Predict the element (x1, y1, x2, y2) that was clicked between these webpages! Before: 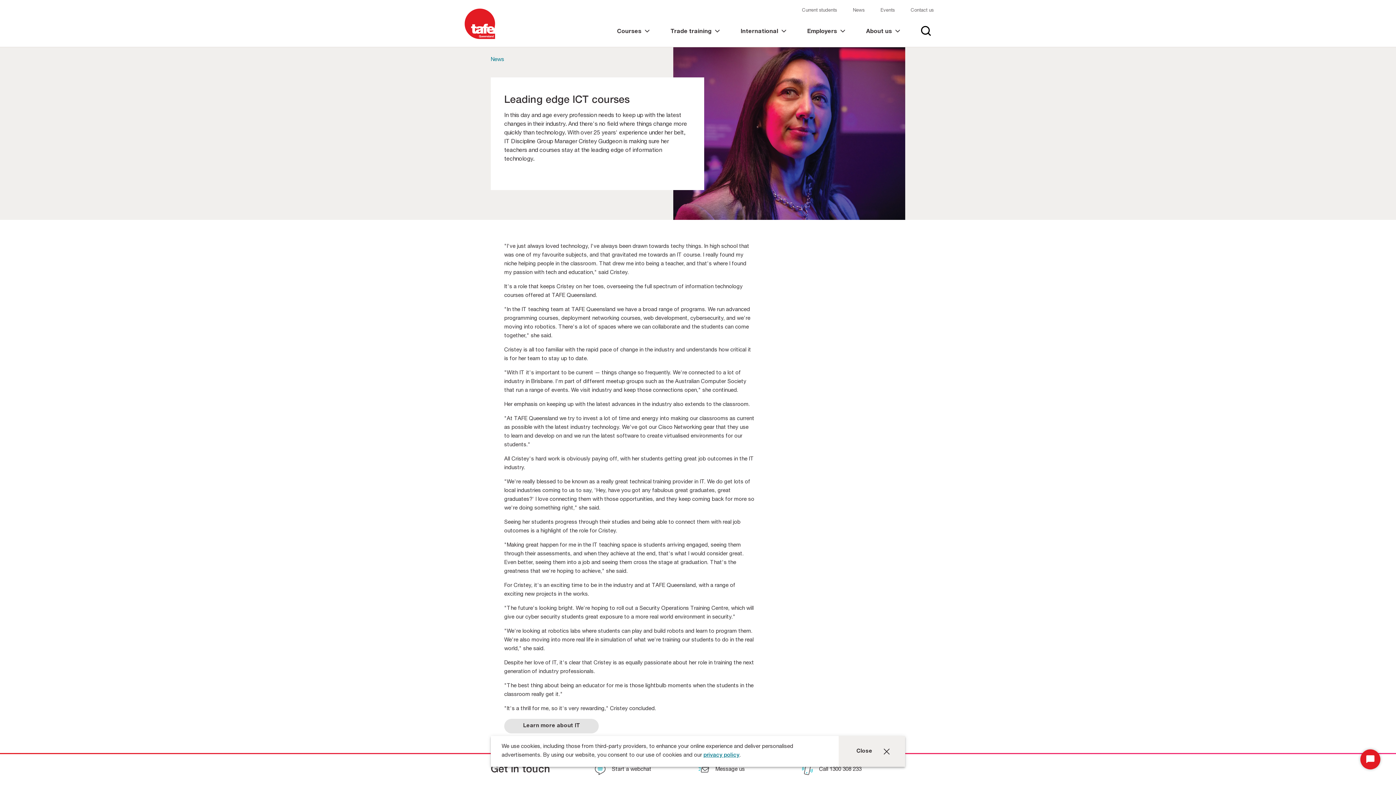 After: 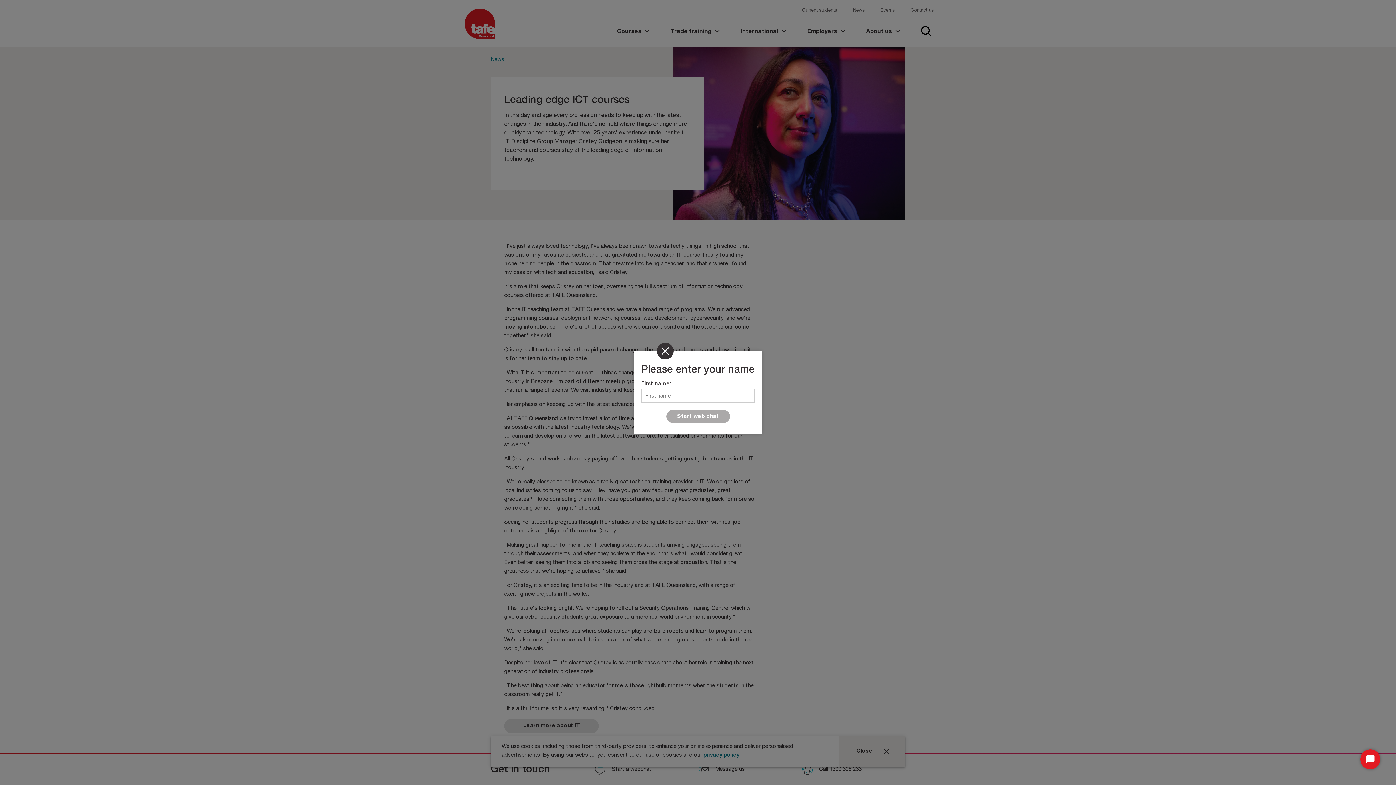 Action: bbox: (594, 764, 651, 777) label: Start a webchat